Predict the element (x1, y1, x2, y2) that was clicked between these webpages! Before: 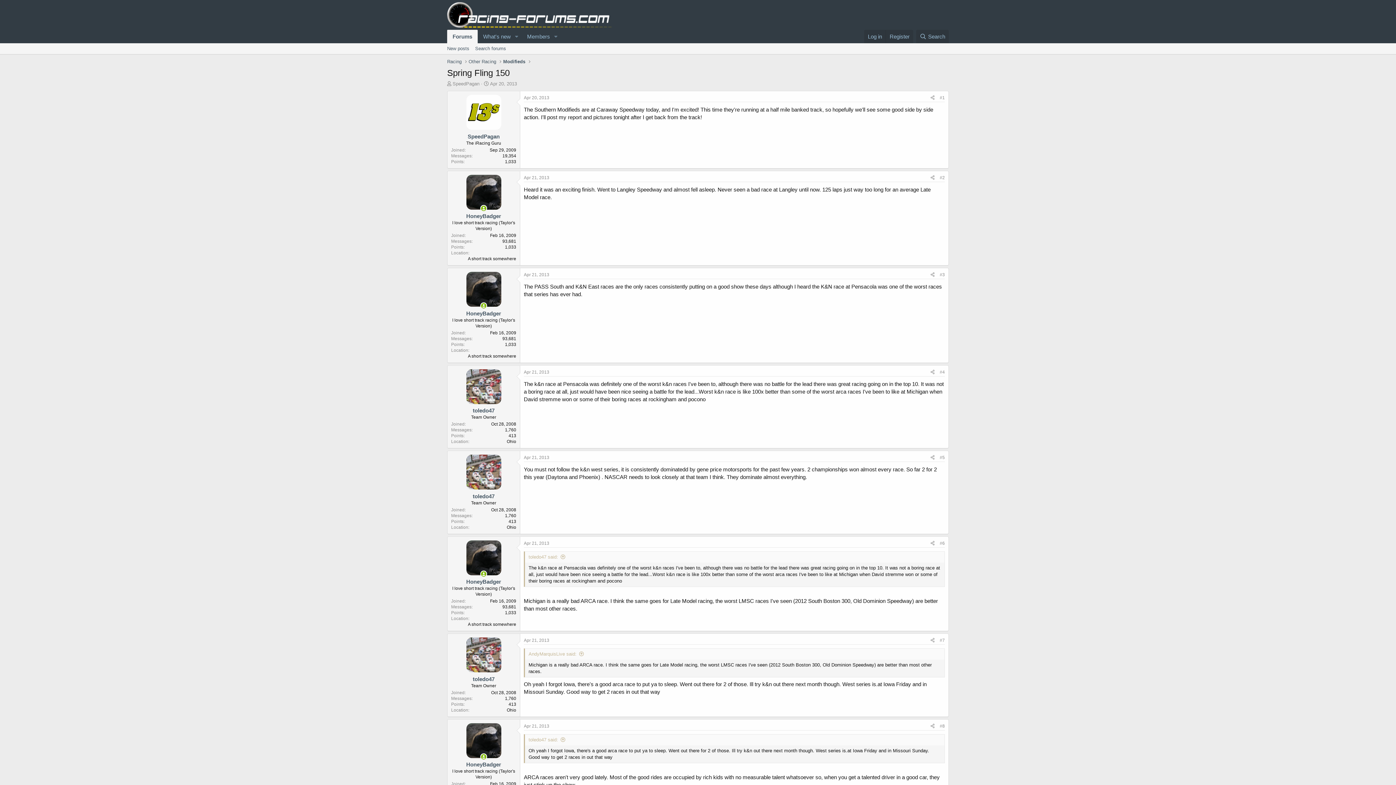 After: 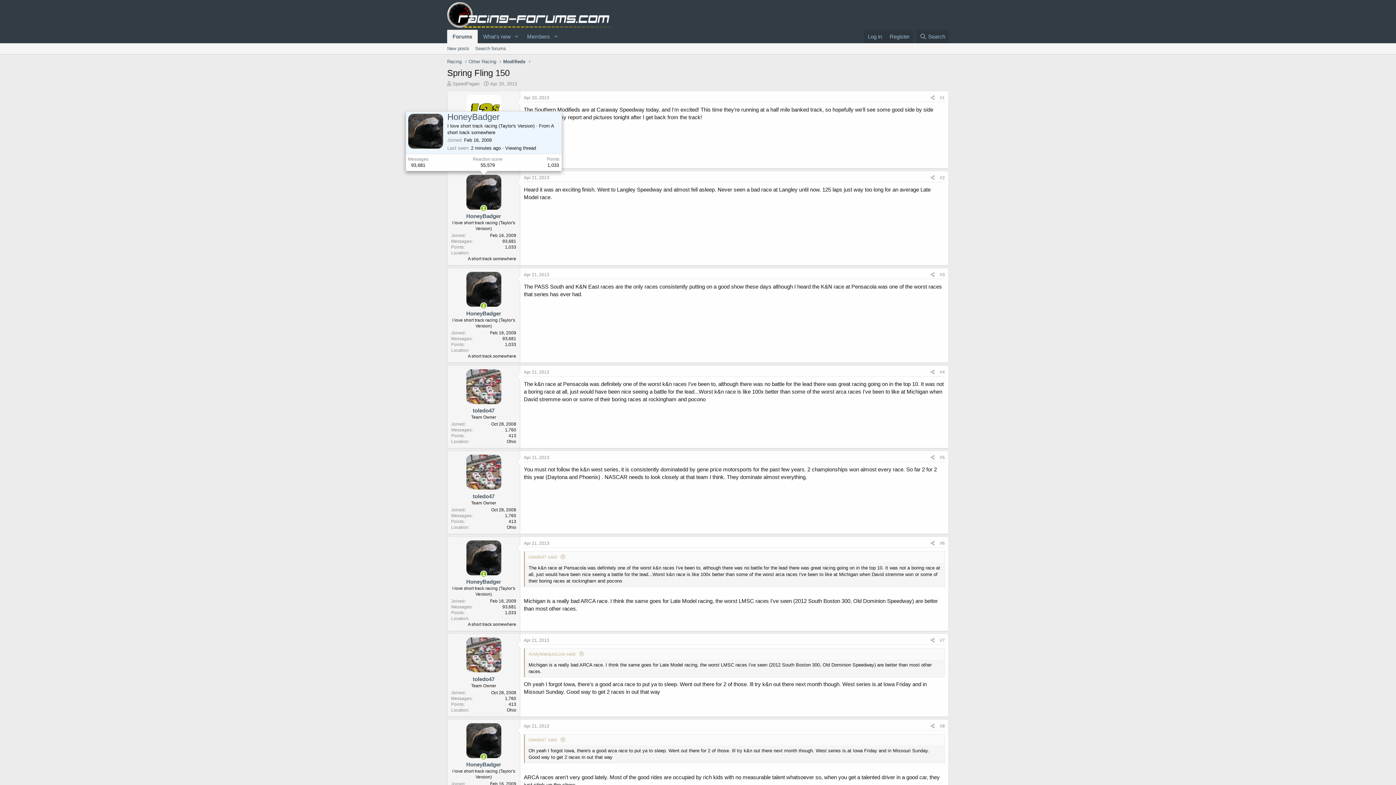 Action: bbox: (466, 174, 501, 209)